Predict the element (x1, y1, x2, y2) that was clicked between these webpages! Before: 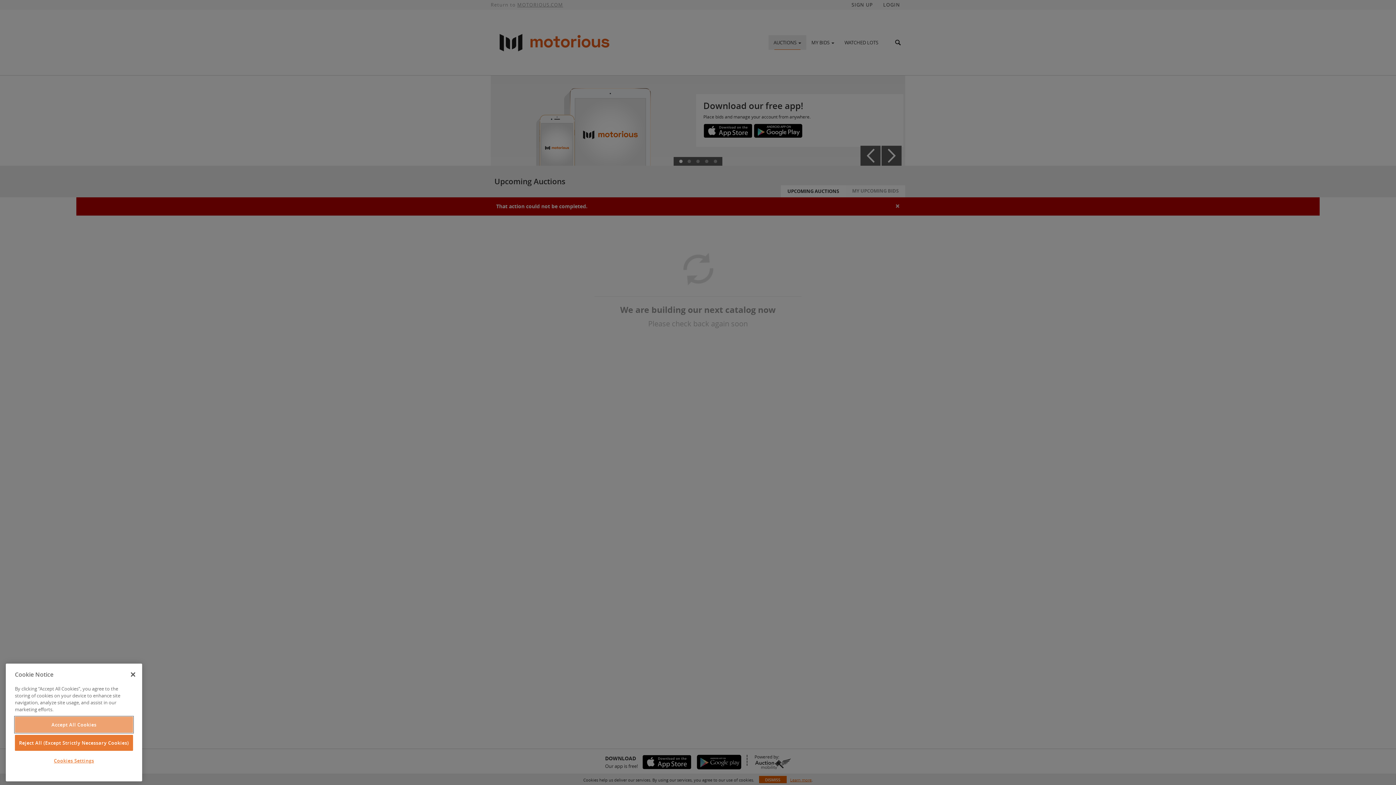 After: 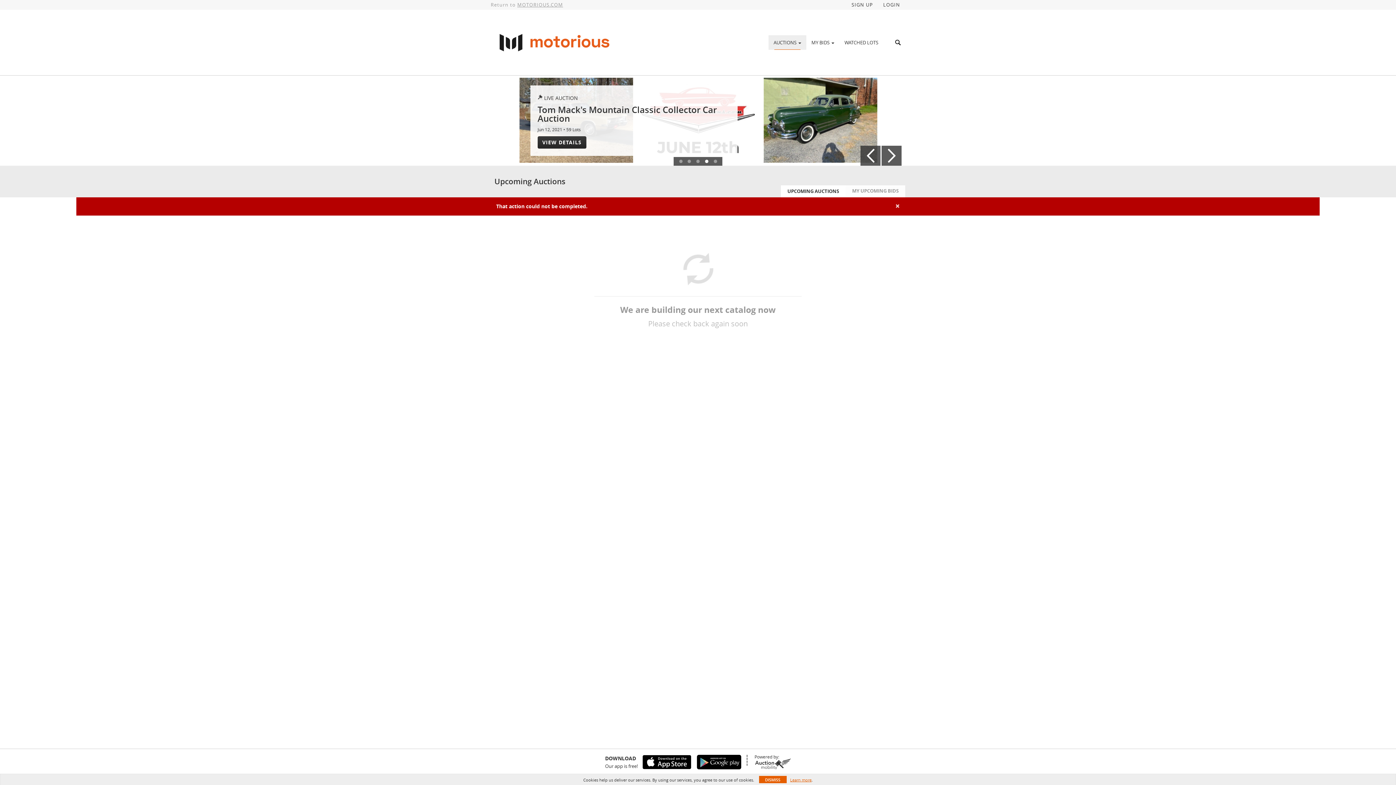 Action: label: Accept All Cookies bbox: (14, 753, 133, 769)